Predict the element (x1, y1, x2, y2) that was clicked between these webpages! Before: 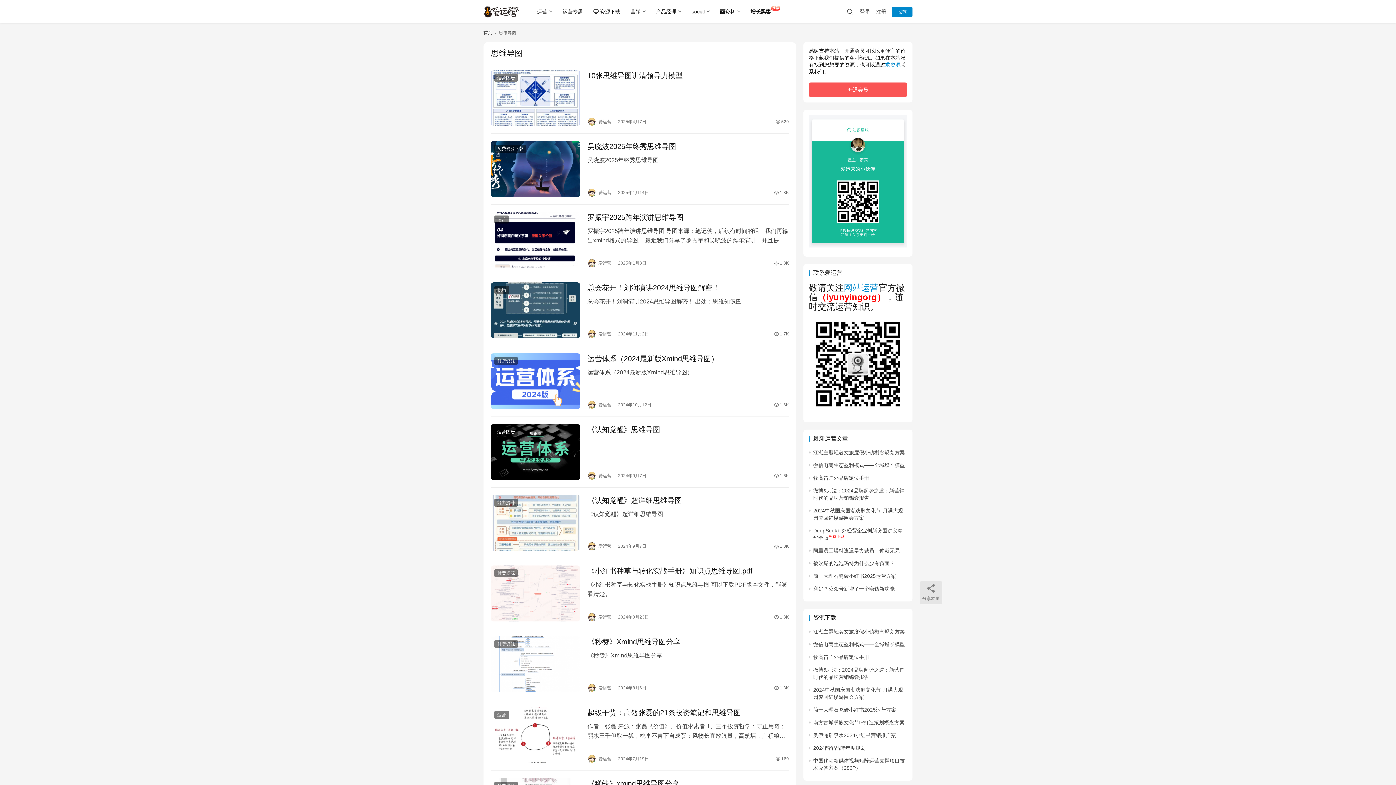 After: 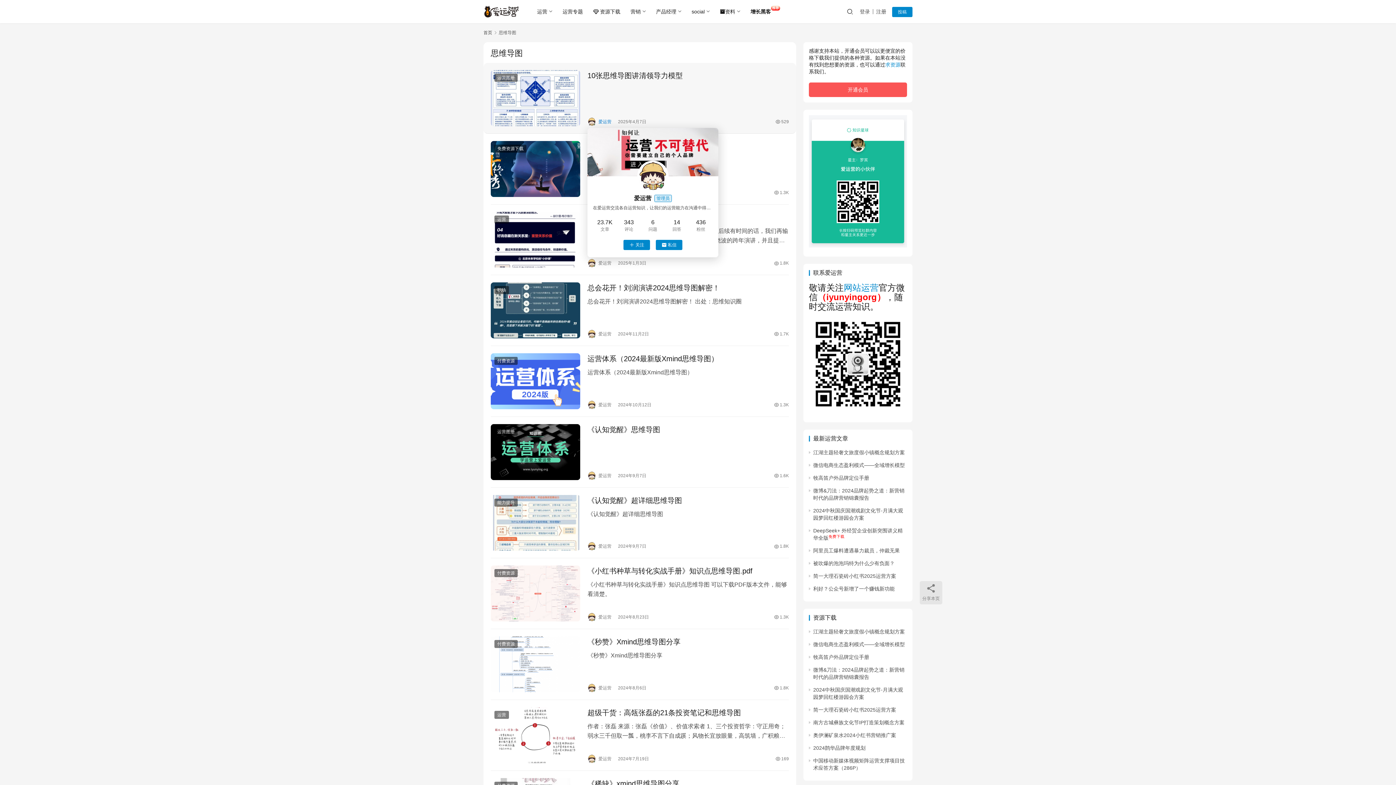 Action: label:  爱运营 bbox: (587, 117, 611, 126)